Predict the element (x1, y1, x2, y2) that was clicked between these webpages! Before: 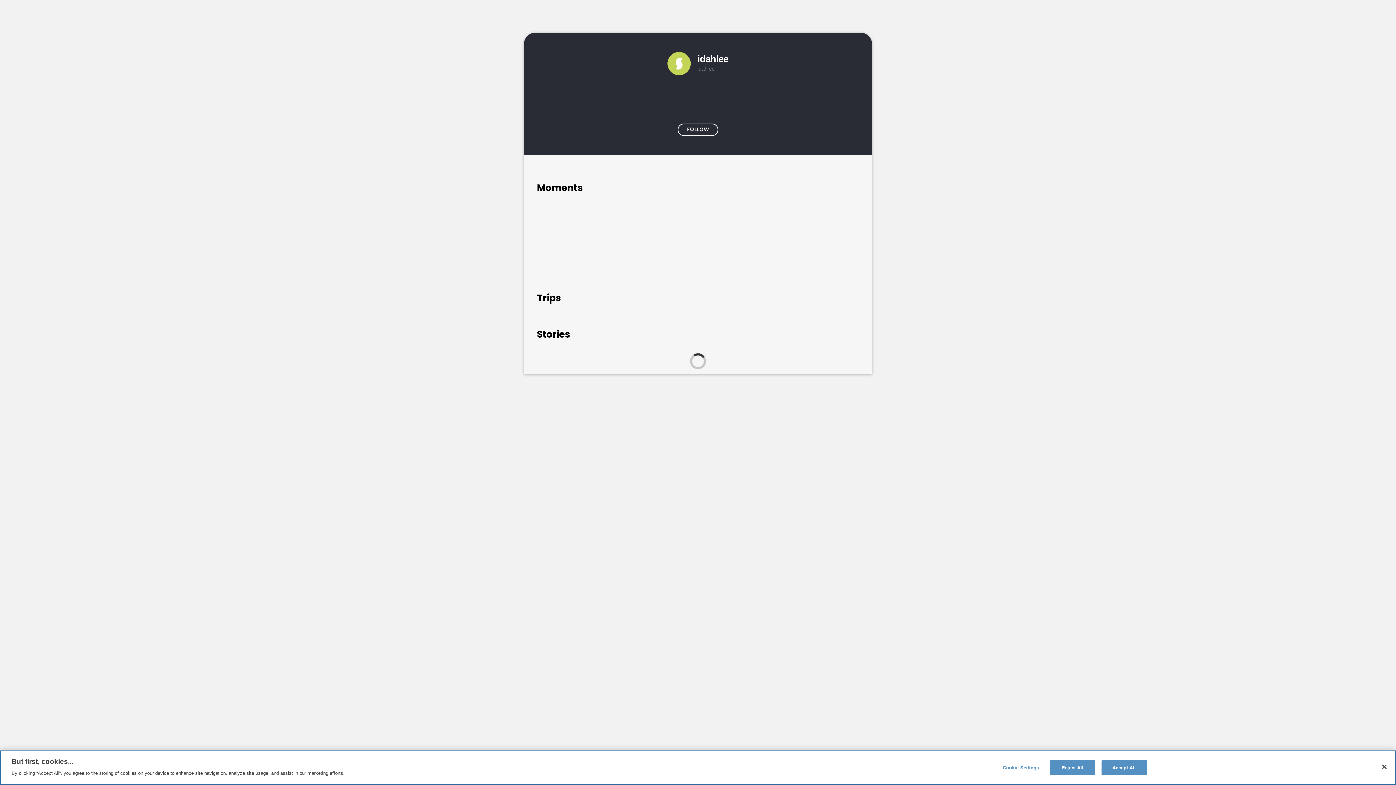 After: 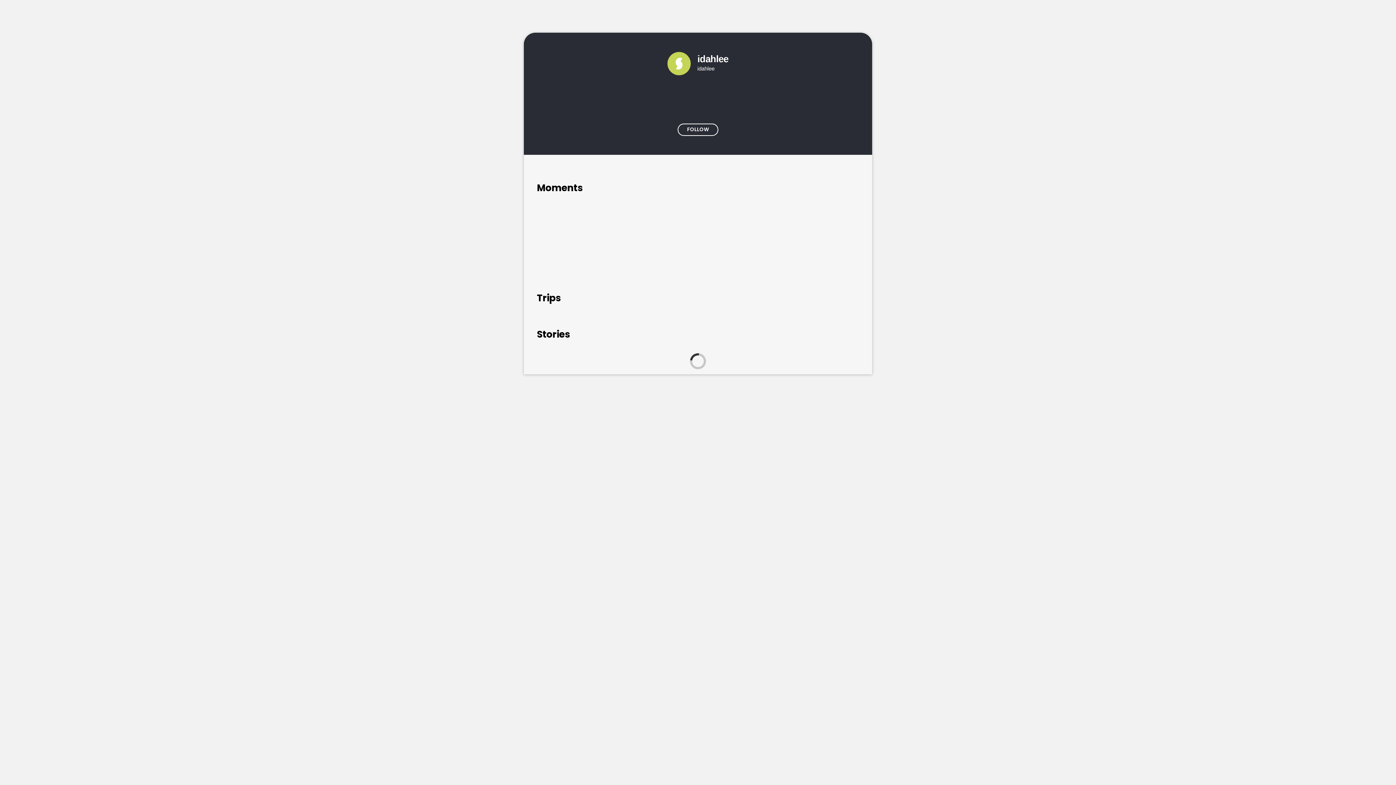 Action: label: Accept All bbox: (1101, 760, 1147, 775)